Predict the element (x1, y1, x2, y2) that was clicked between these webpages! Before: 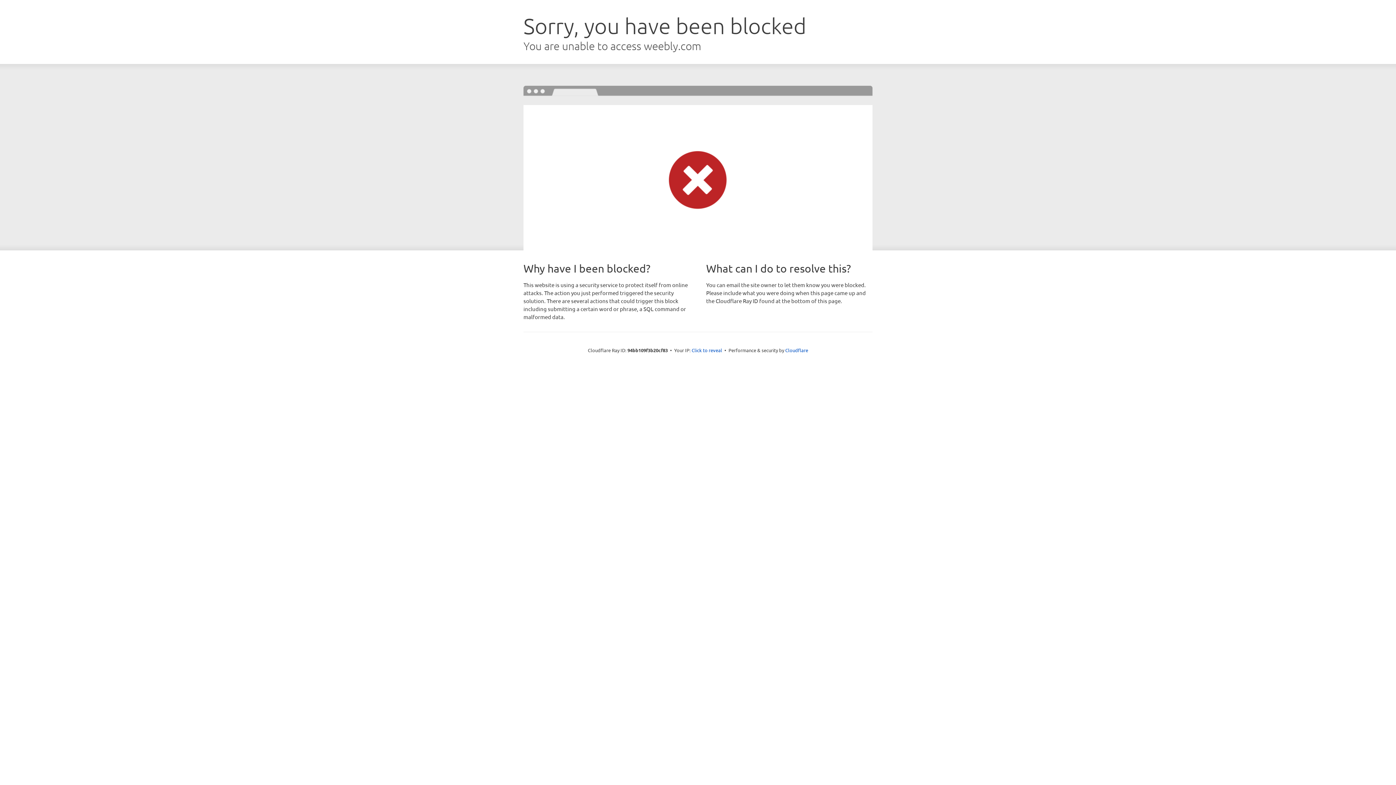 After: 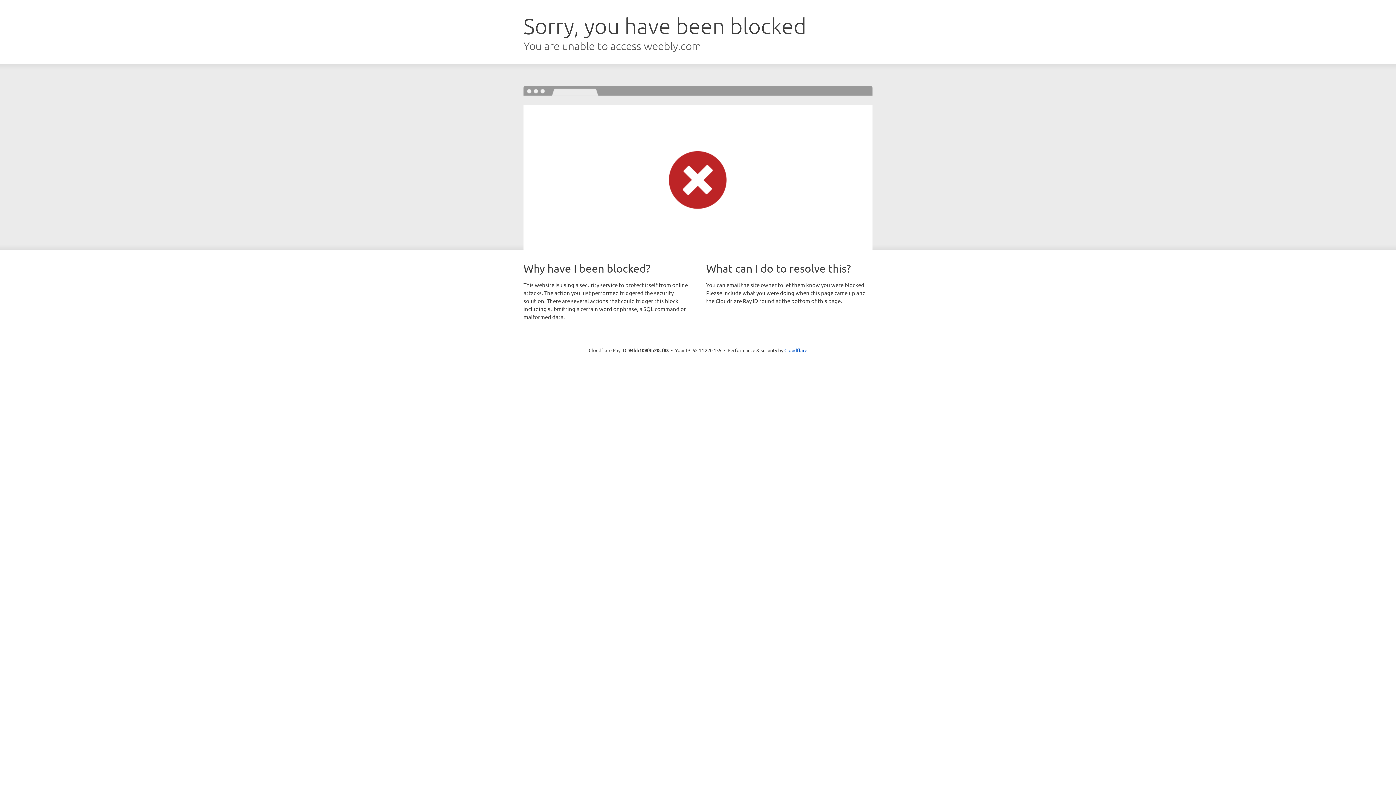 Action: label: Click to reveal bbox: (691, 346, 722, 353)